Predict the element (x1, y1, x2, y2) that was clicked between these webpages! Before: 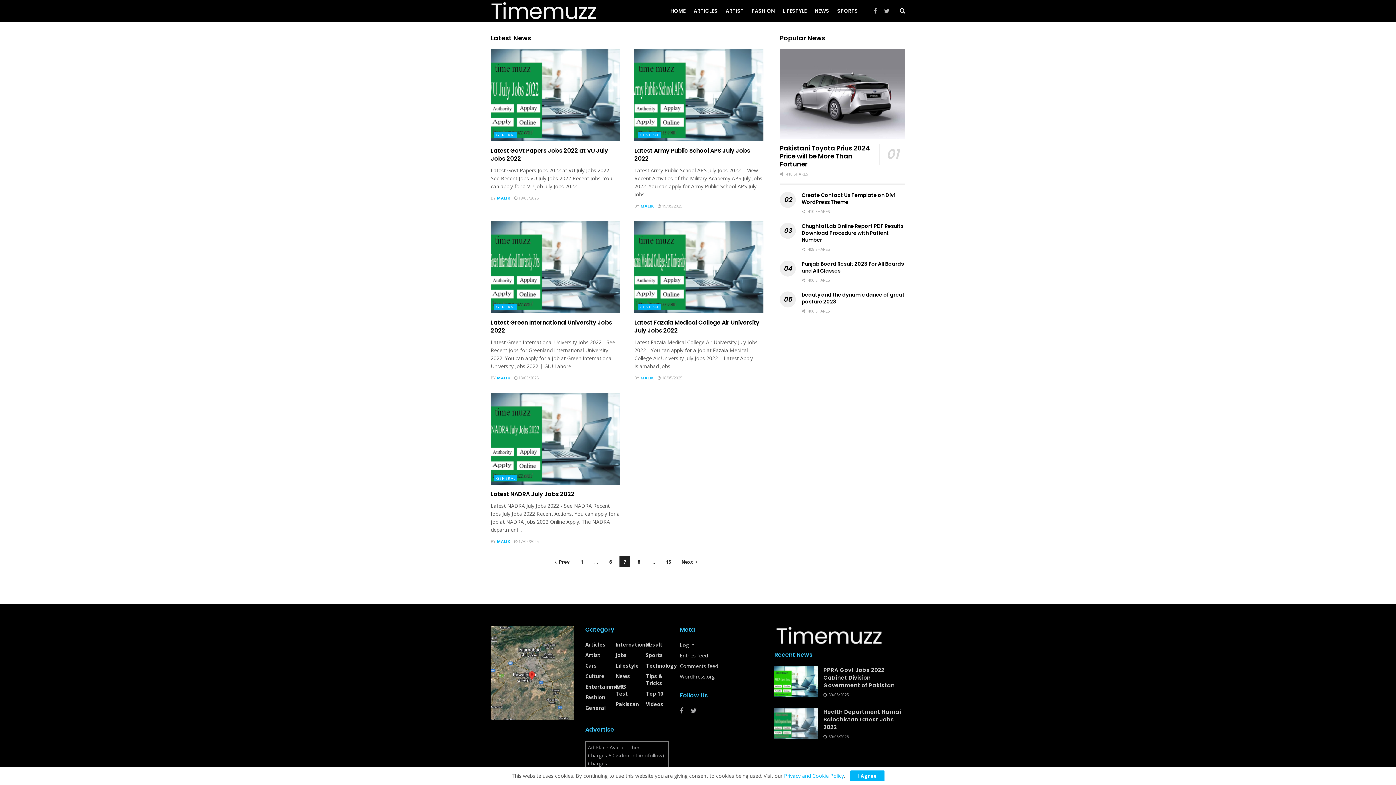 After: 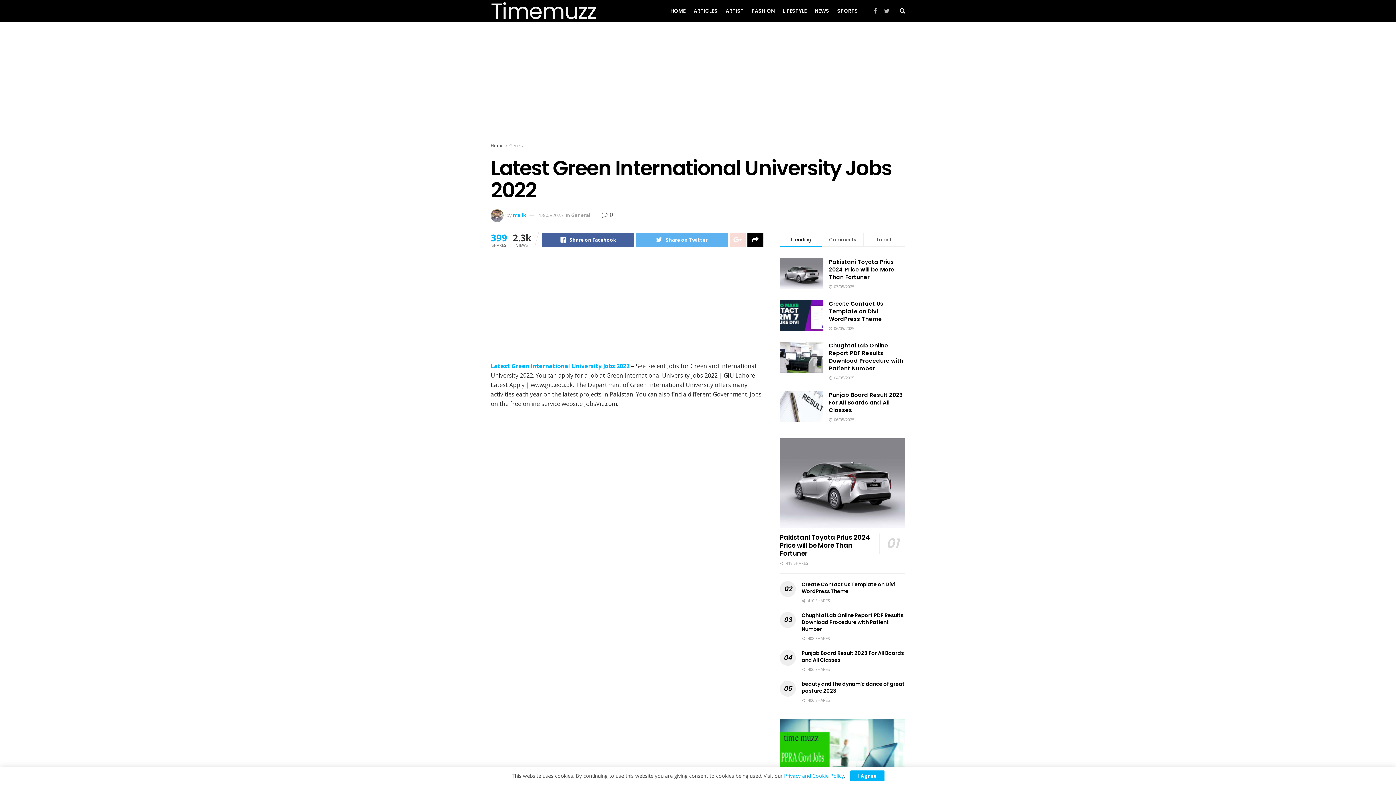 Action: bbox: (490, 318, 612, 334) label: Latest Green International University Jobs 2022